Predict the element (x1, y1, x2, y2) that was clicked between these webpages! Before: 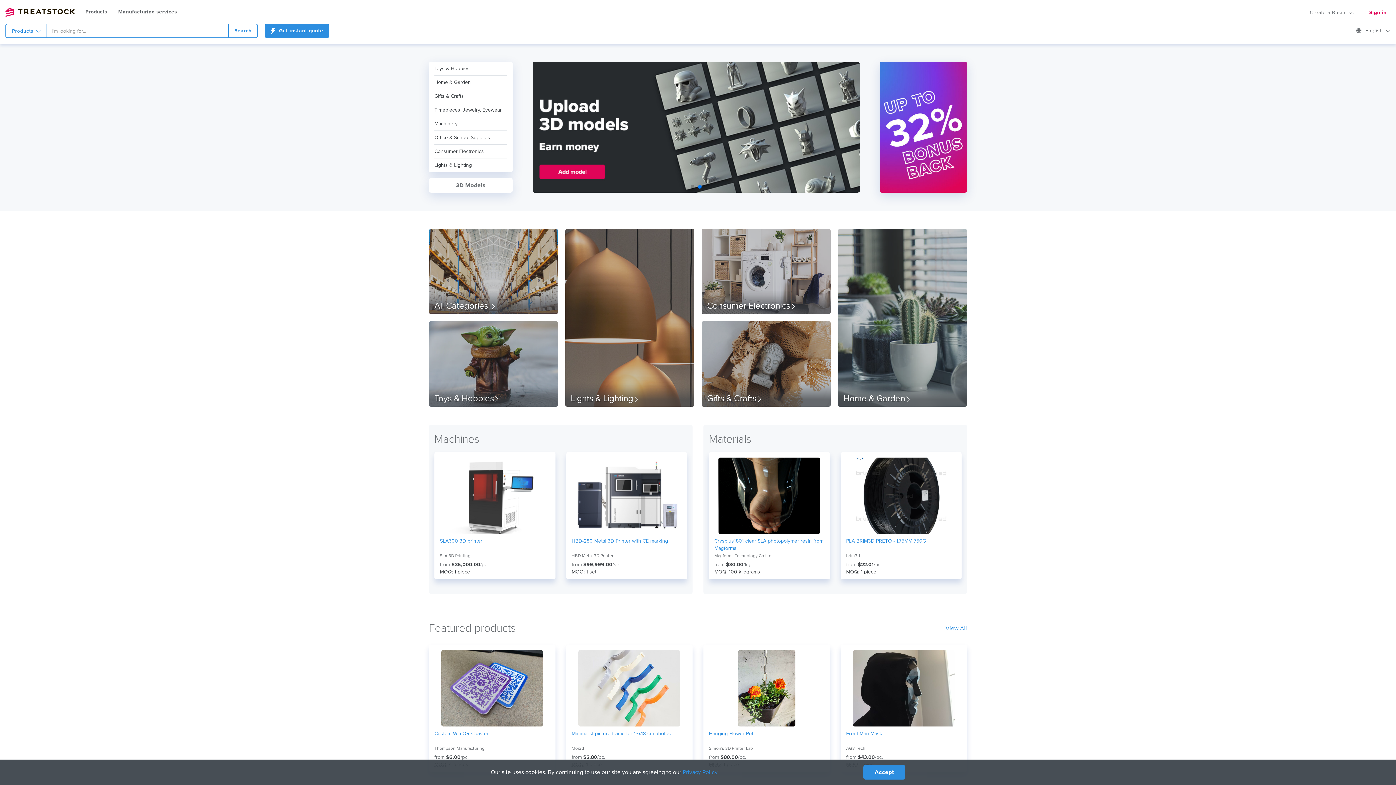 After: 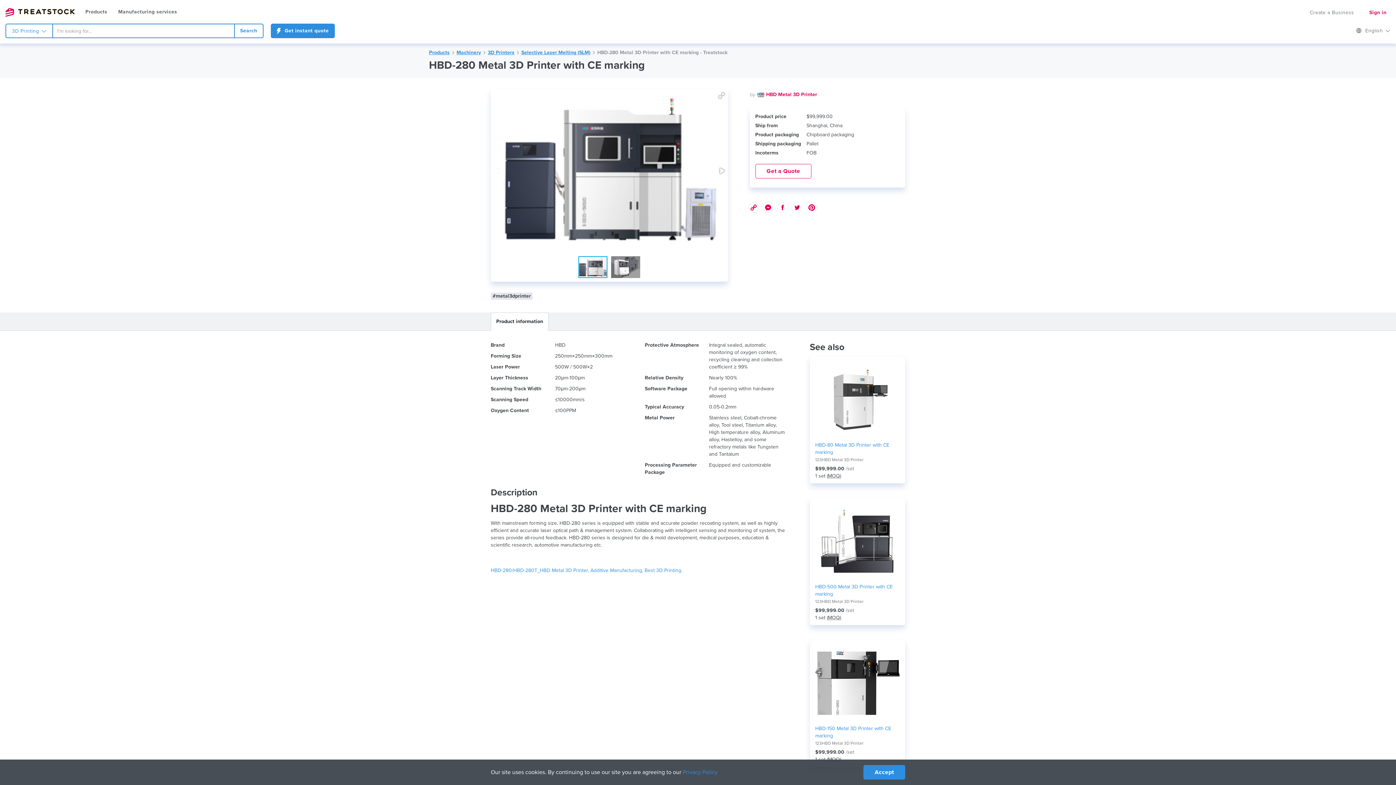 Action: bbox: (571, 457, 681, 534)